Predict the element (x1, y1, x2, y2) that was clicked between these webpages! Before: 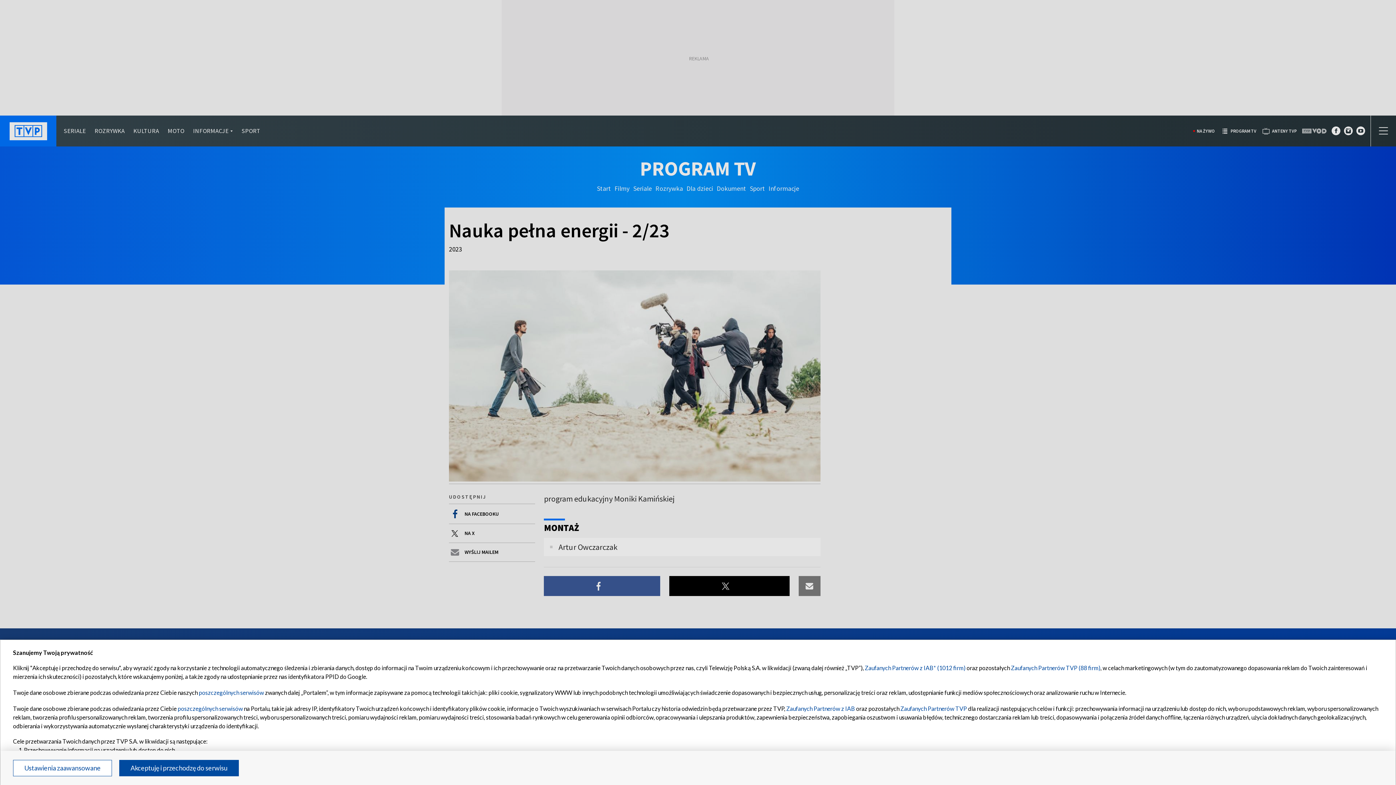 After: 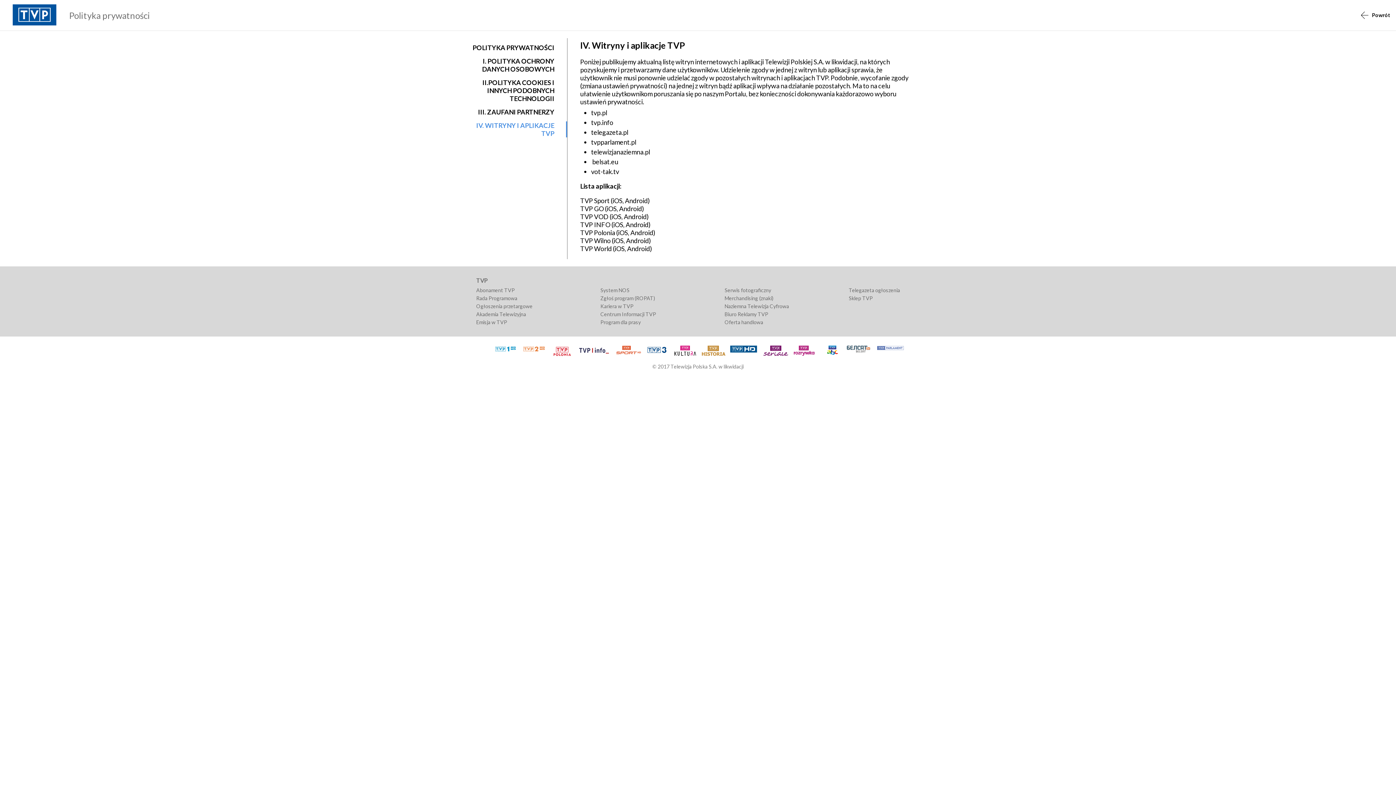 Action: label: poszczególnych serwisów bbox: (177, 705, 242, 712)